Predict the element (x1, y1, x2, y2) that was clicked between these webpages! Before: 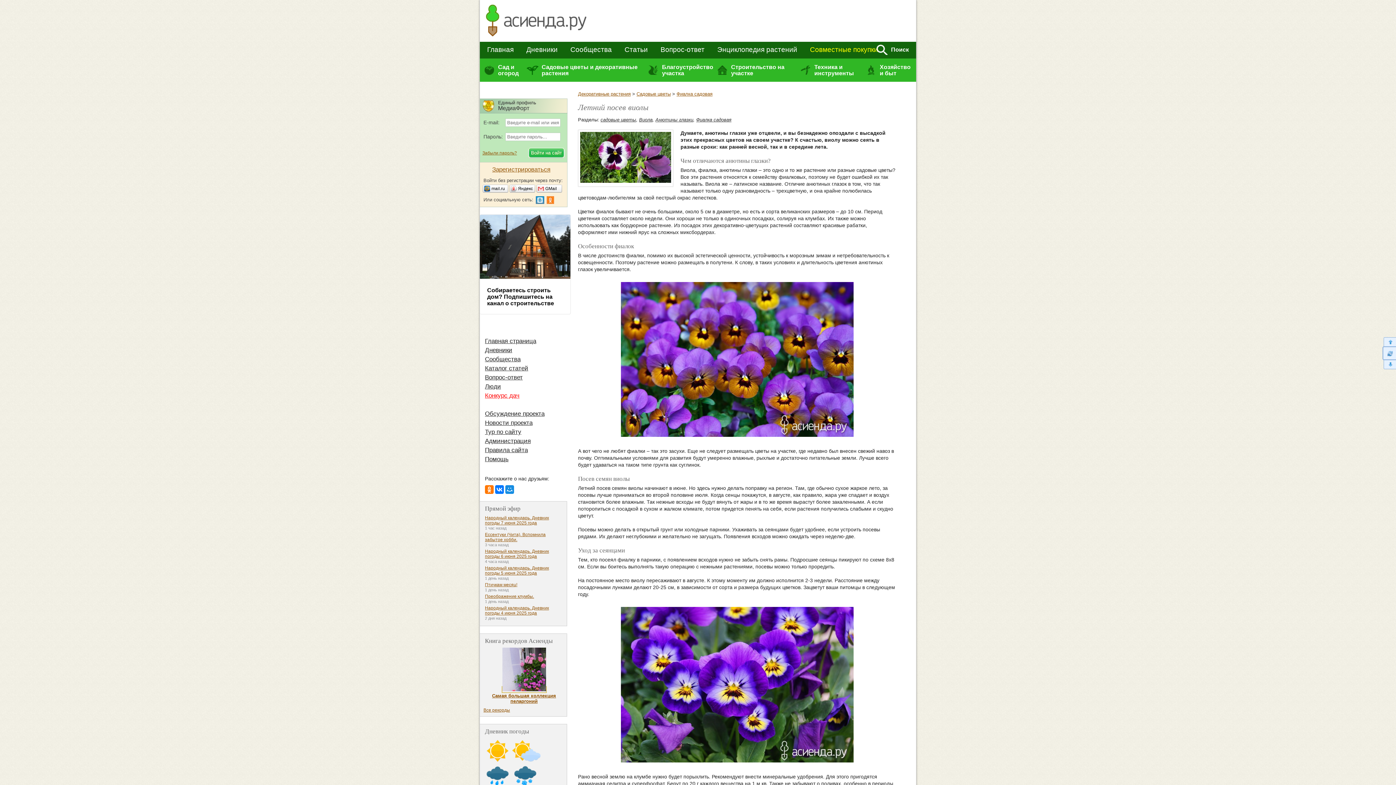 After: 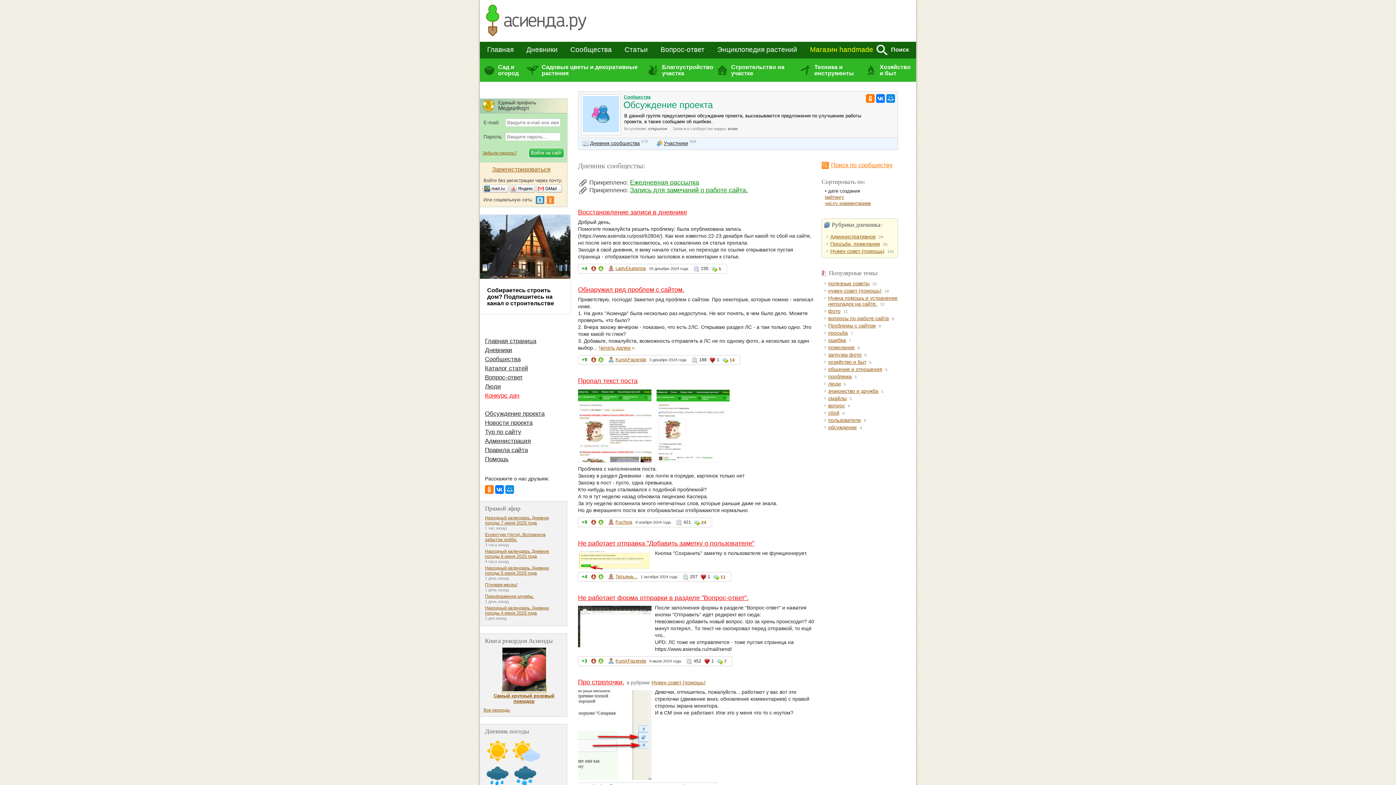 Action: label: Обсуждение проекта bbox: (485, 410, 544, 417)